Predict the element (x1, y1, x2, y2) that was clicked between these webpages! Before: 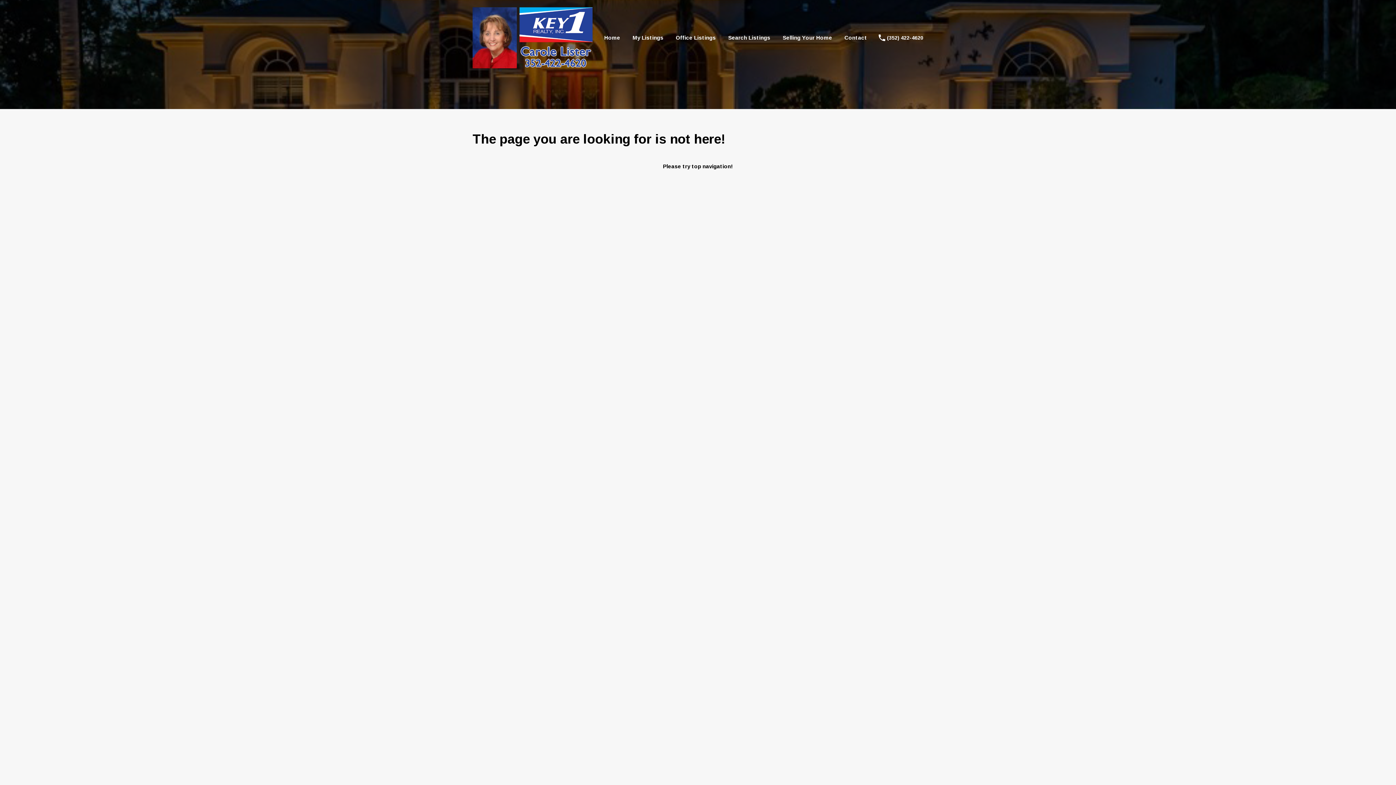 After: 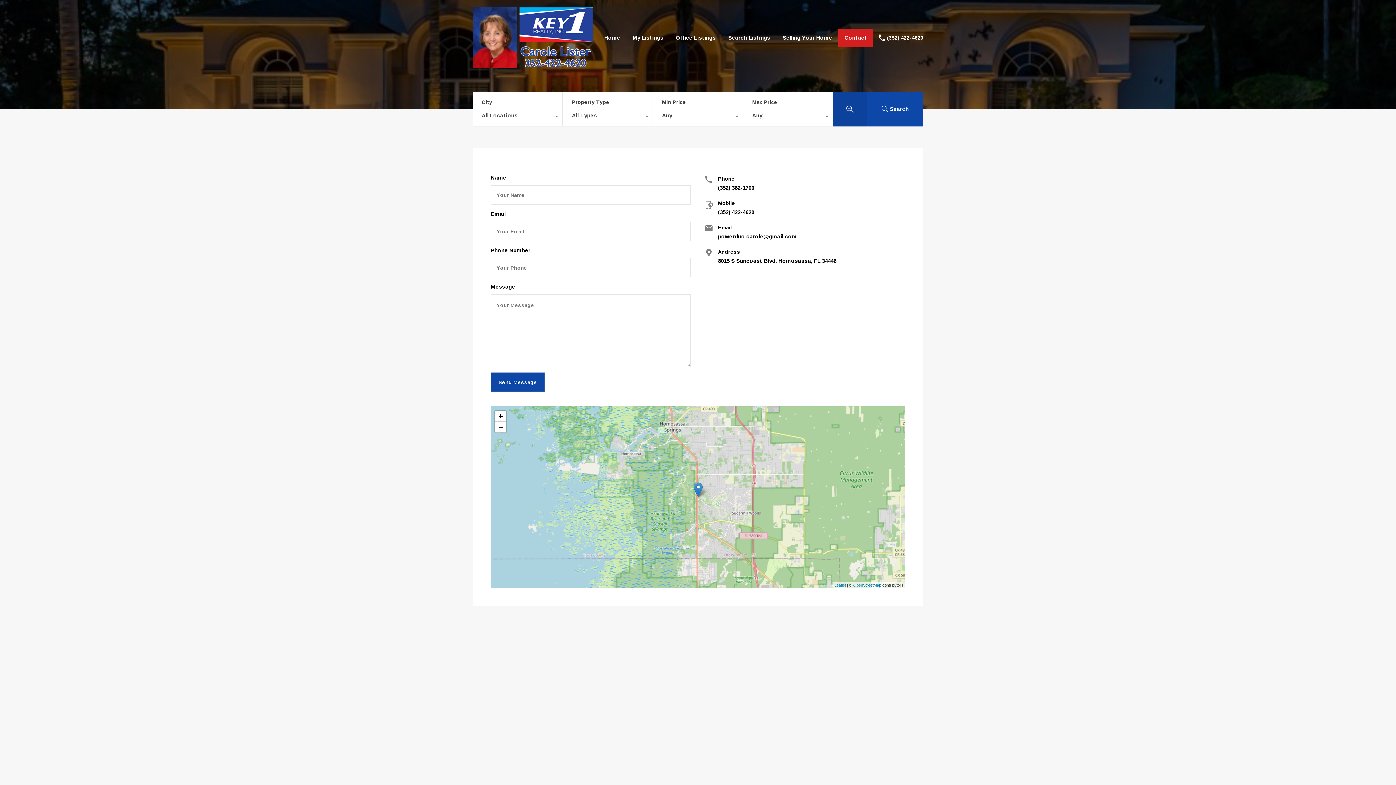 Action: label: Contact bbox: (838, 28, 873, 46)